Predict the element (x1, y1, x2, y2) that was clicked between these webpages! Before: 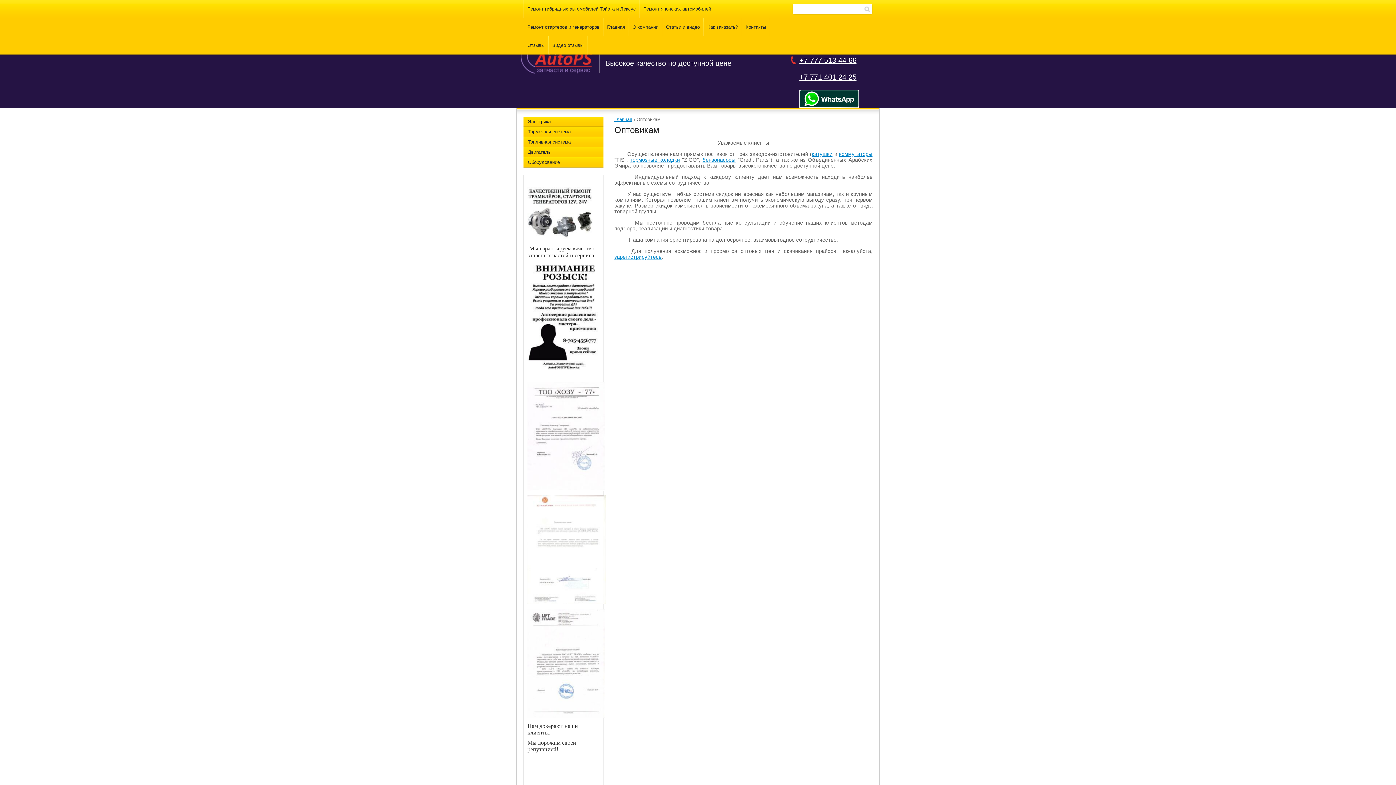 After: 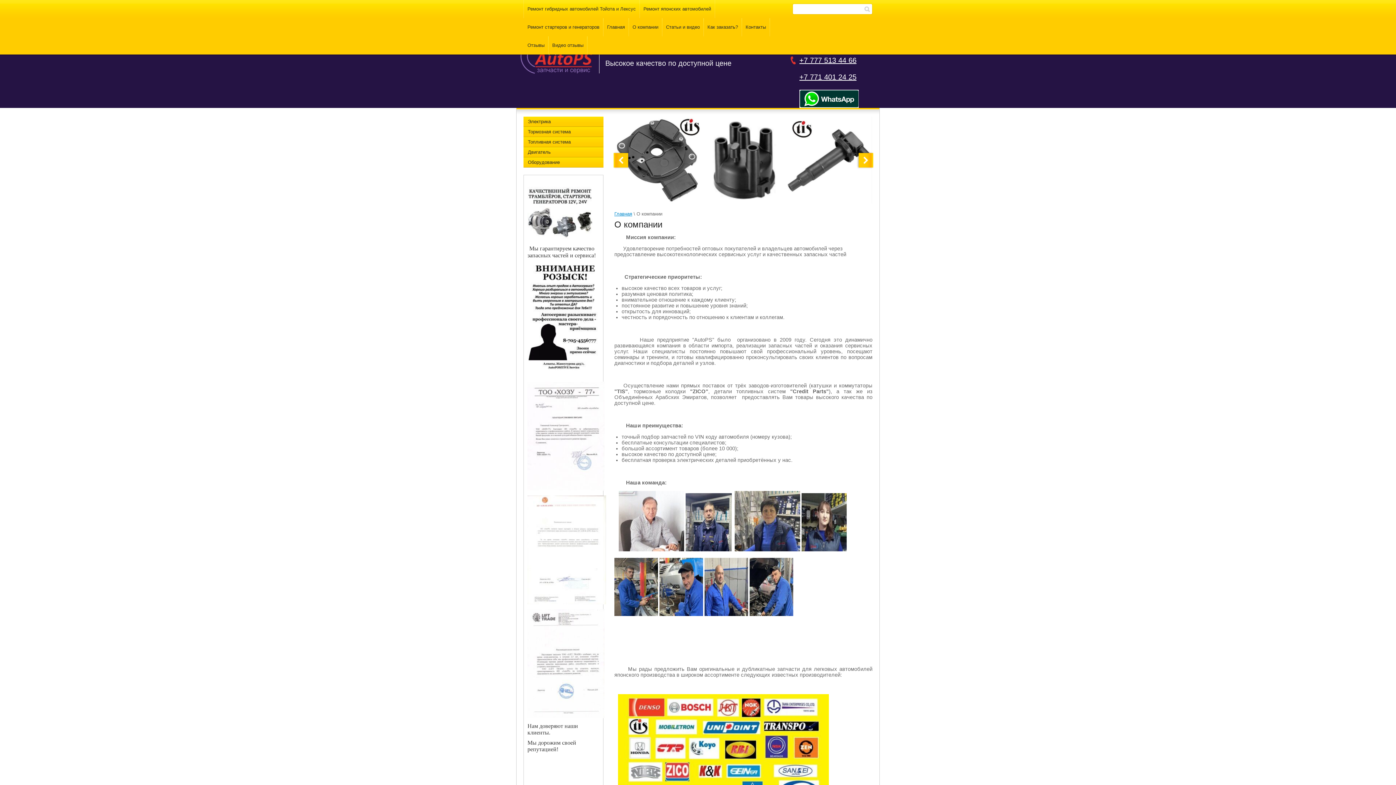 Action: bbox: (629, 18, 662, 36) label: О компании